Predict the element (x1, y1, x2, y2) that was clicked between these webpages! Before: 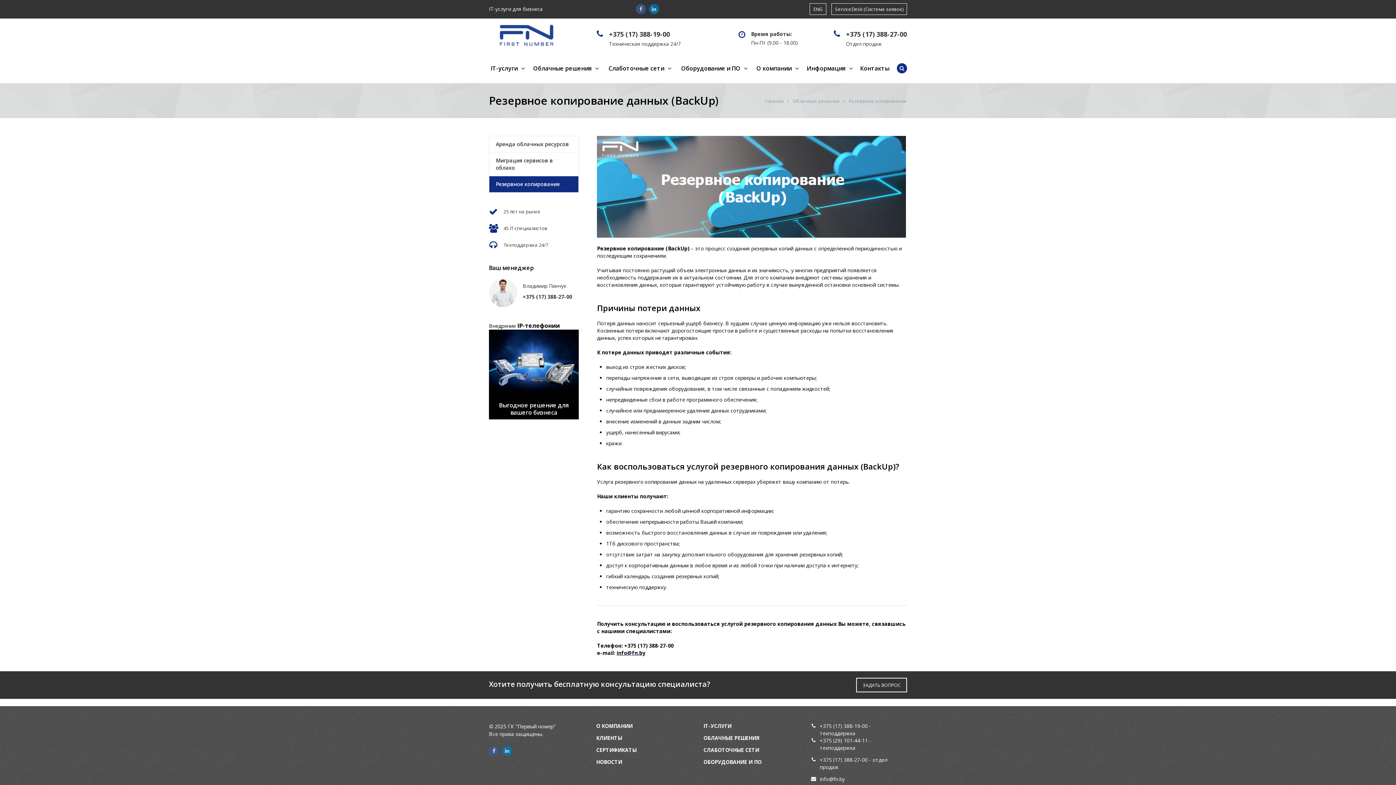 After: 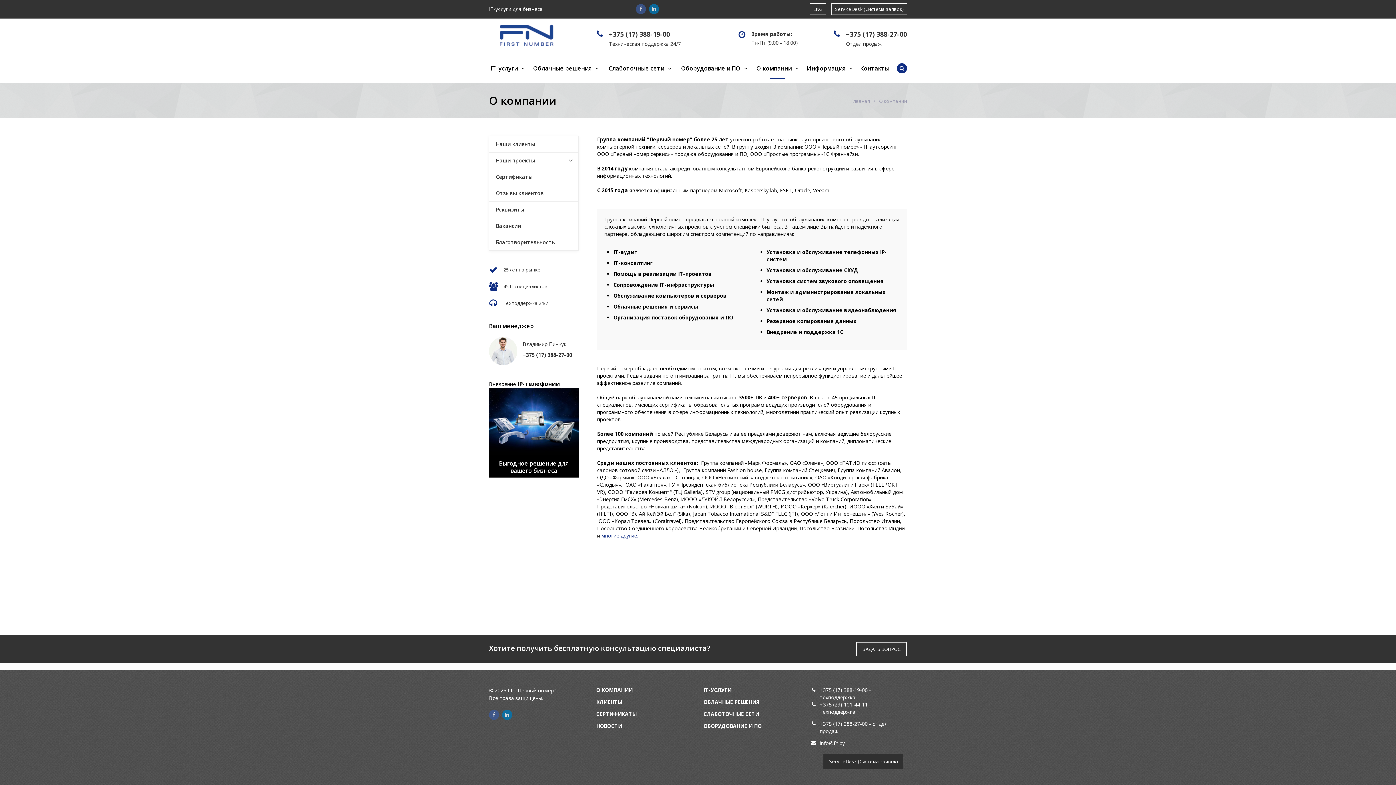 Action: label: 25 лет на рынке bbox: (489, 207, 579, 216)